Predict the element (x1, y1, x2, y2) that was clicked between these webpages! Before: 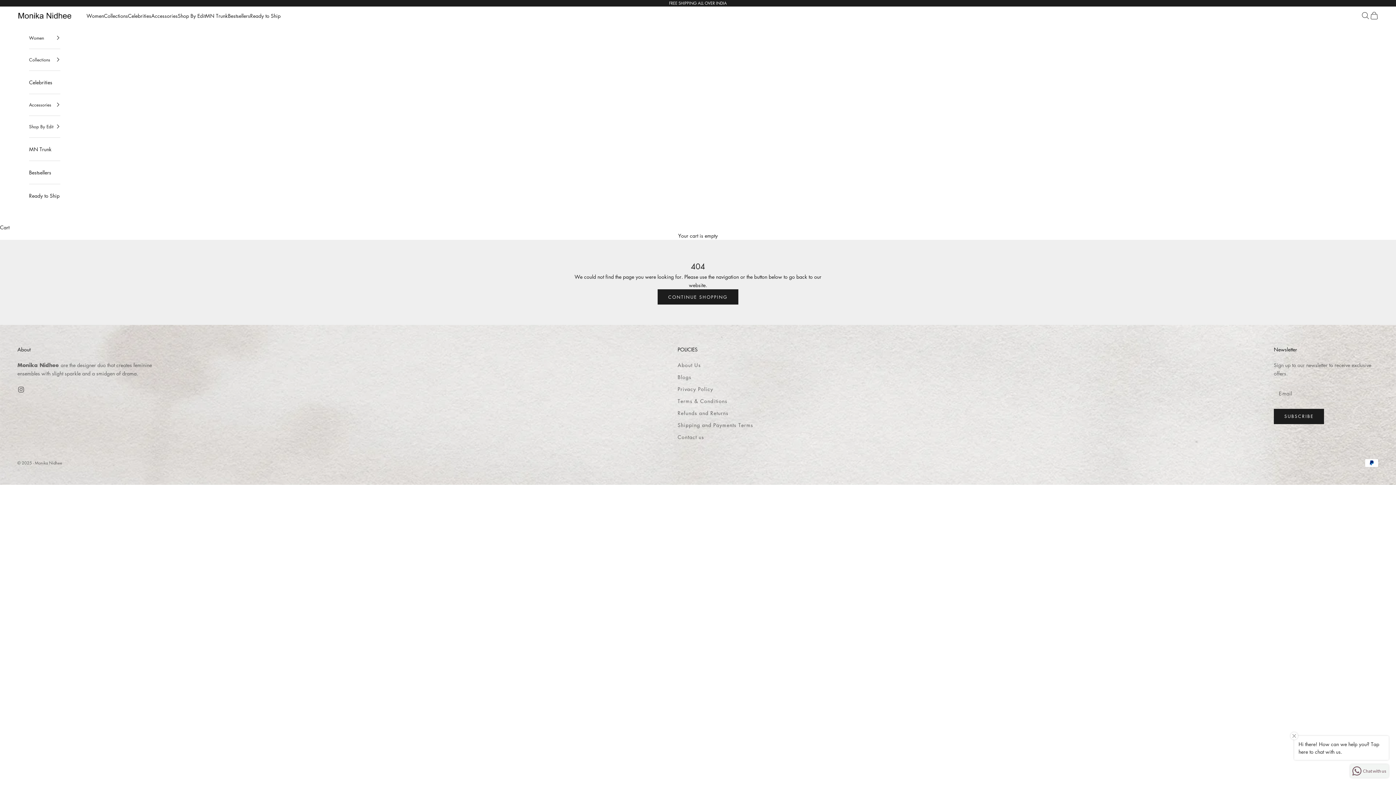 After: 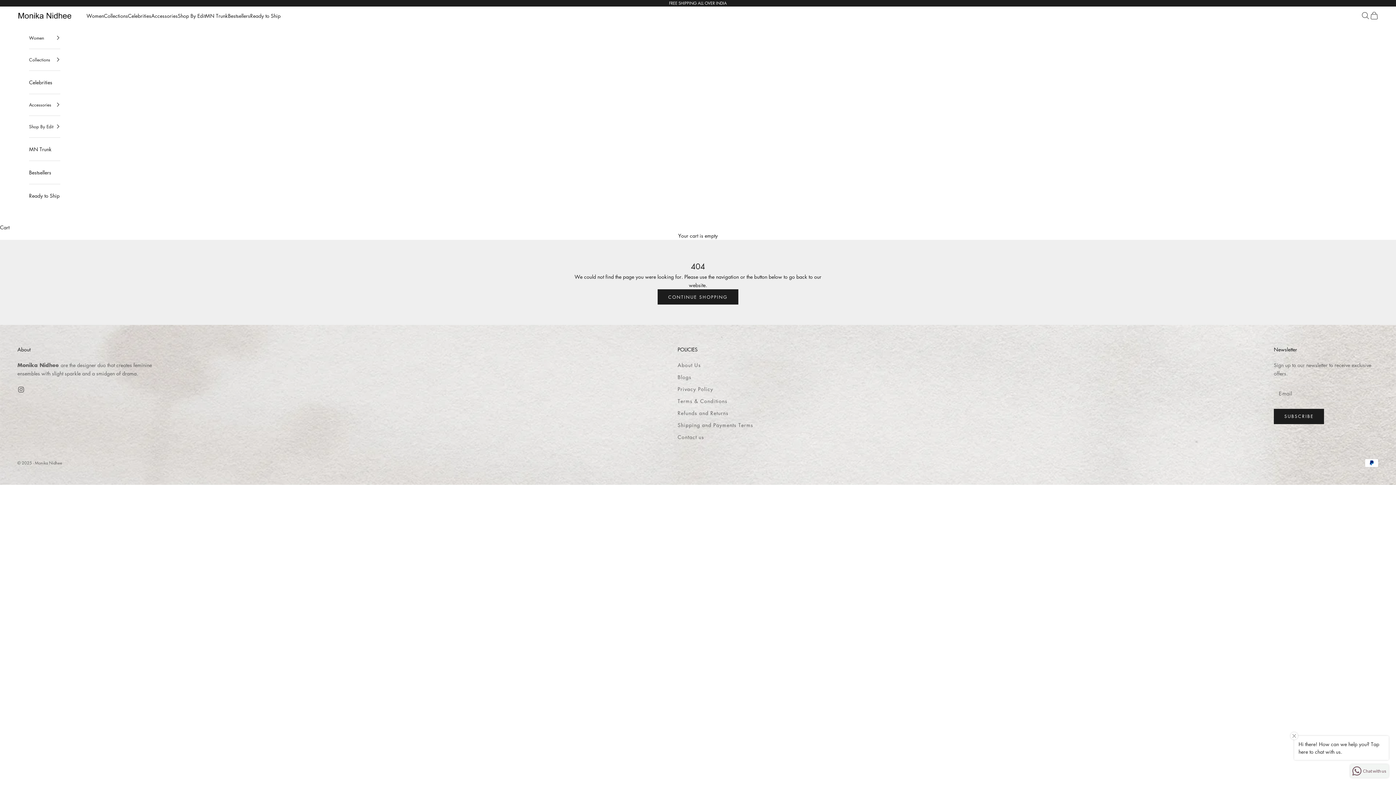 Action: label: FREE bbox: (669, 0, 677, 5)